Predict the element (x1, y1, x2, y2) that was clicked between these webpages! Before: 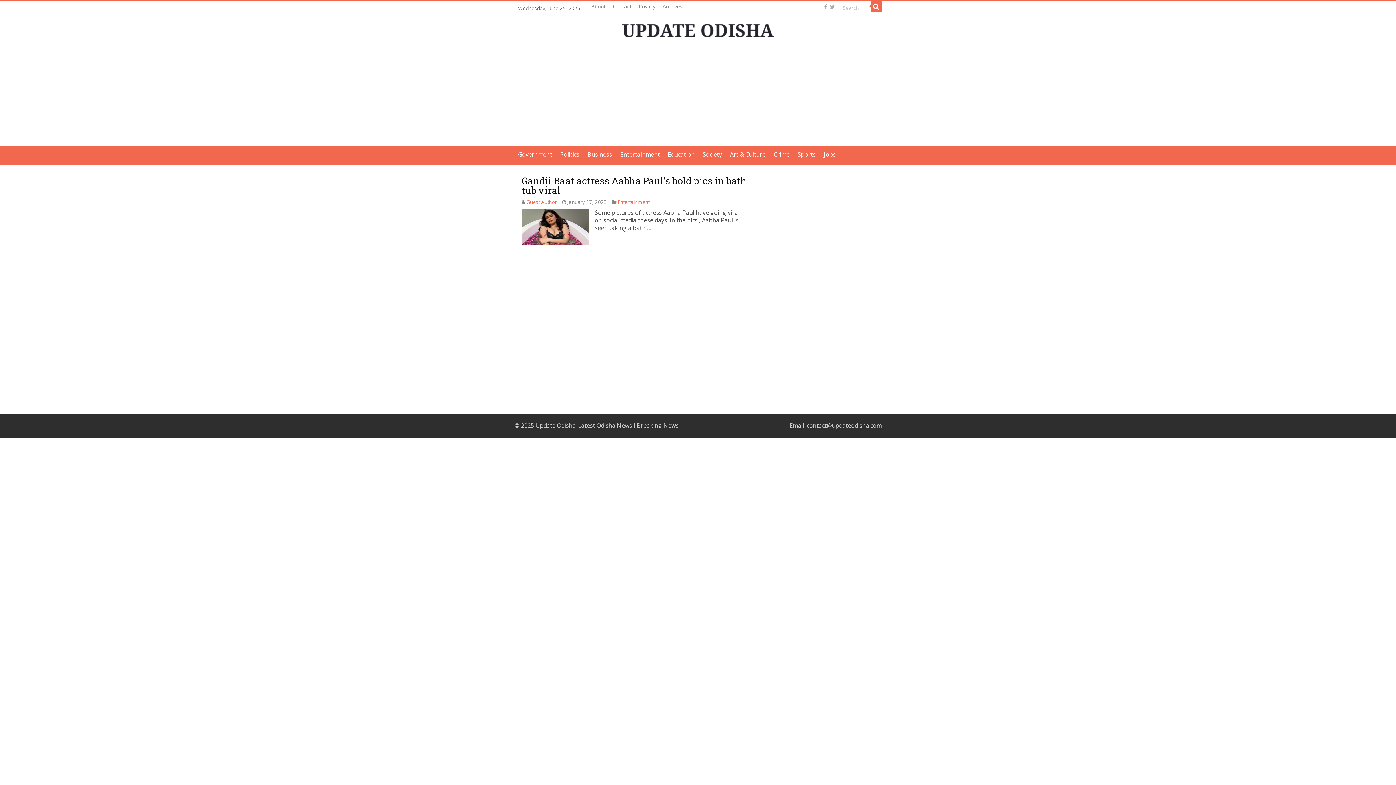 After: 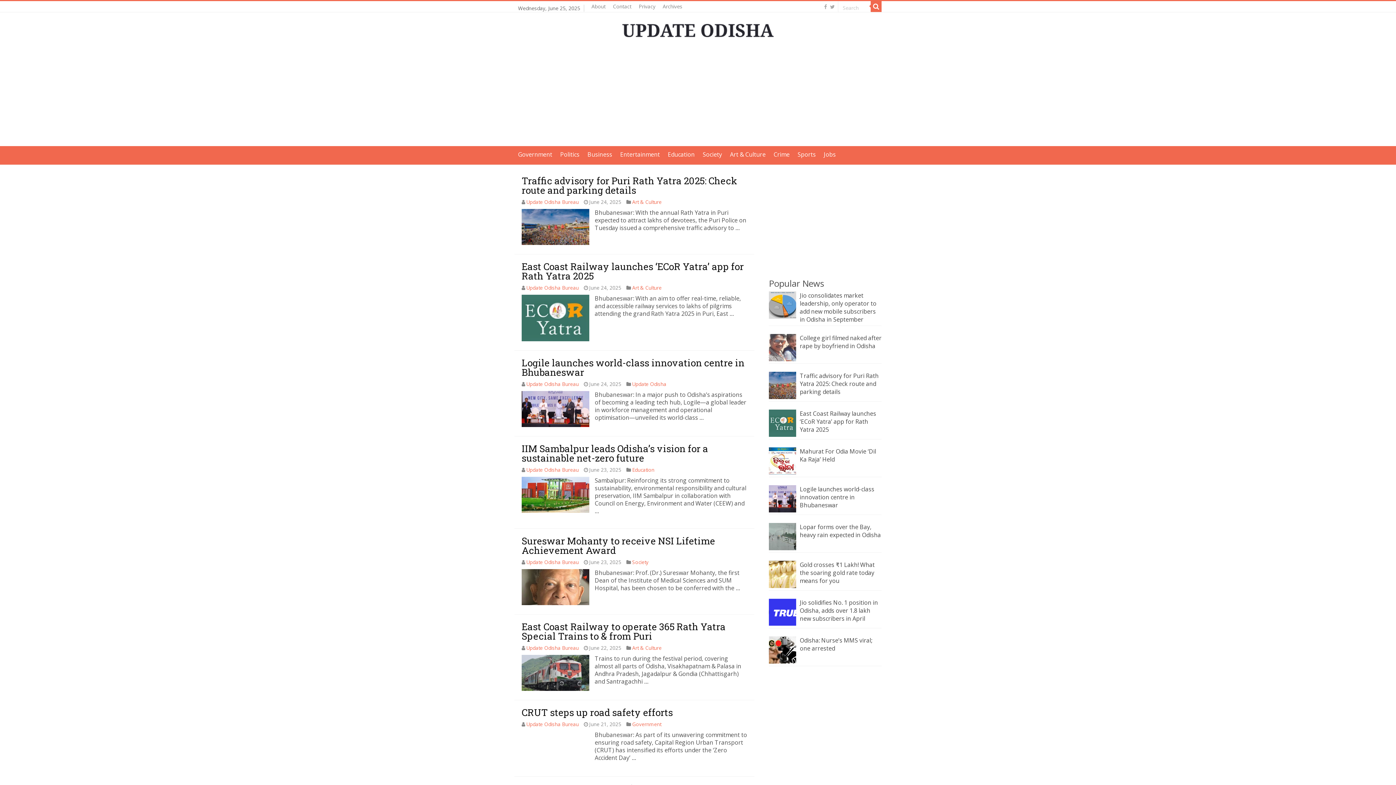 Action: bbox: (622, 17, 773, 38)